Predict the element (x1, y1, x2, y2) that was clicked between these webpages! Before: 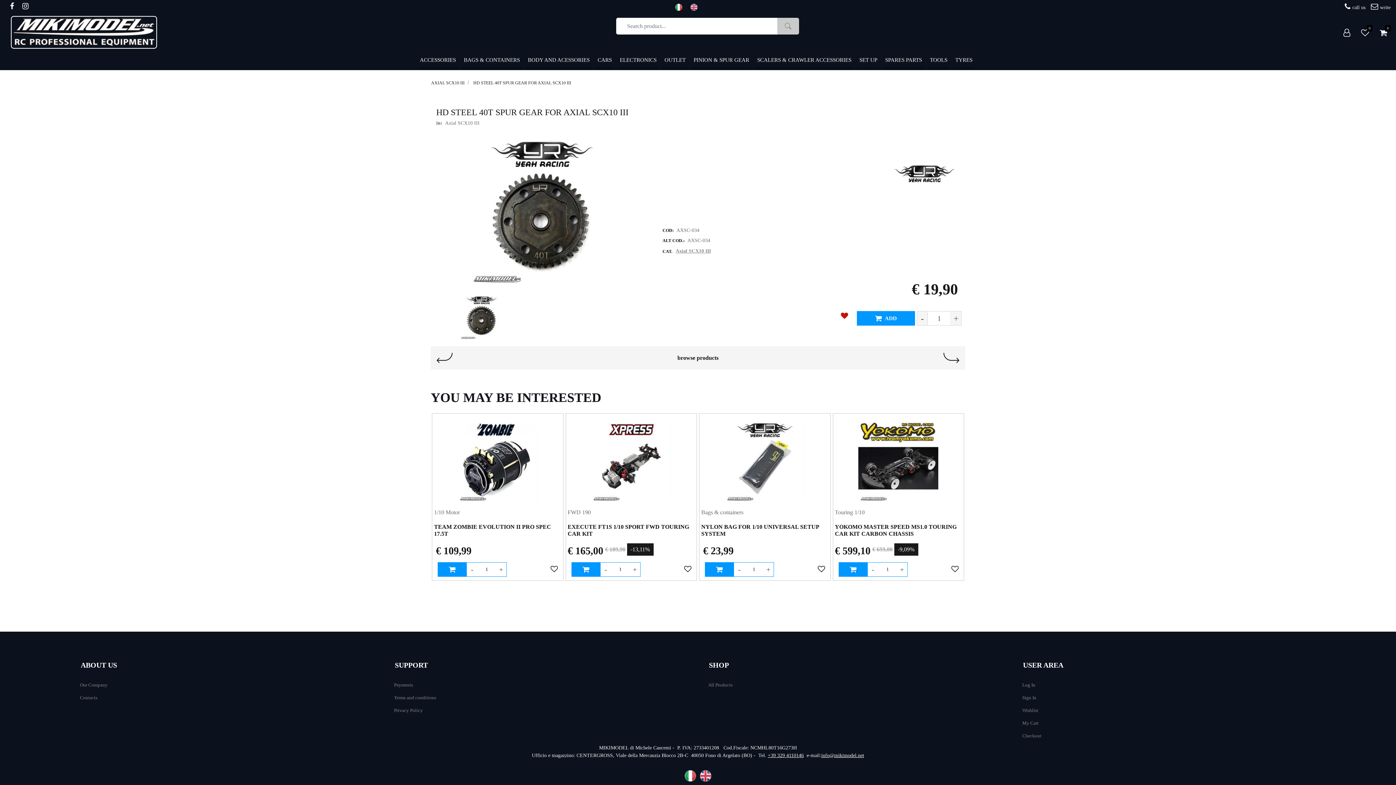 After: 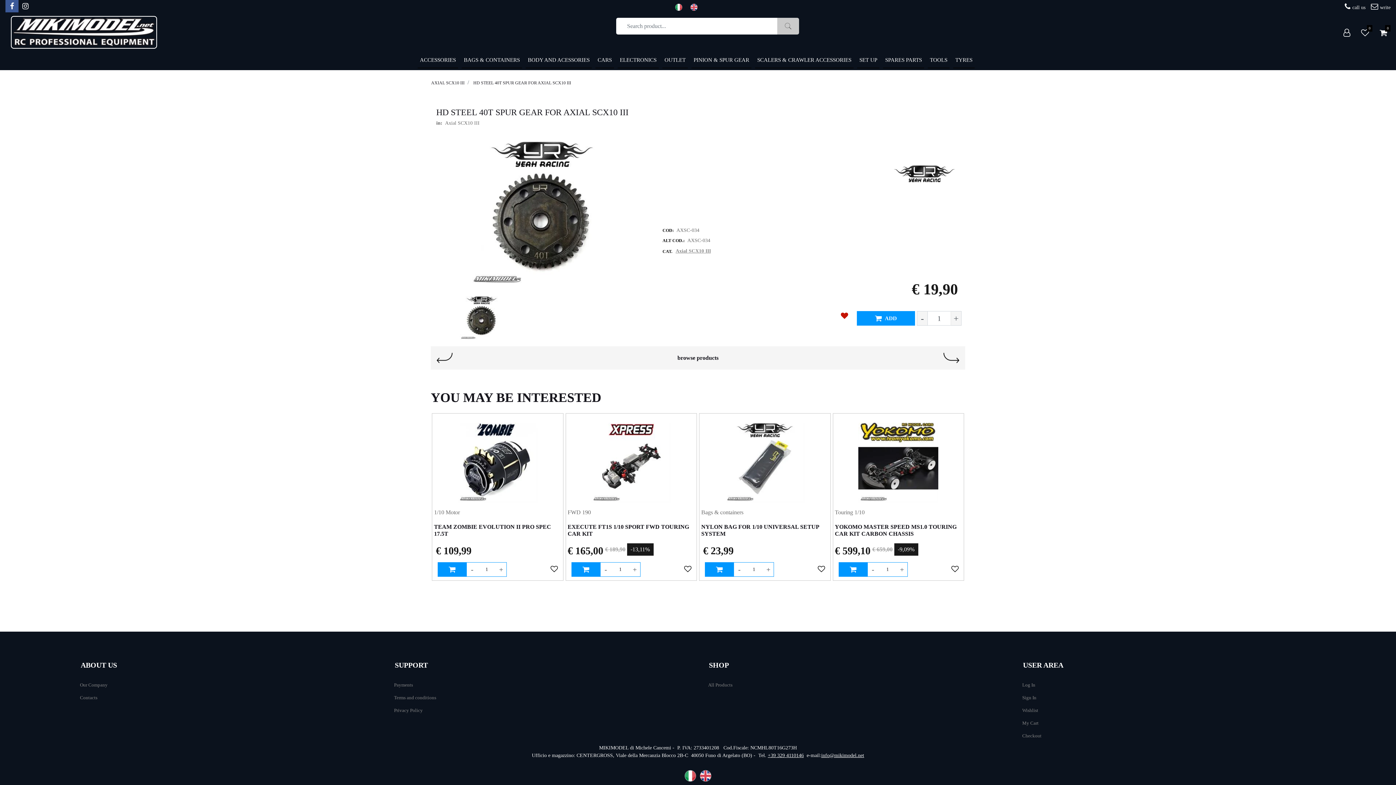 Action: bbox: (5, 0, 18, 12)